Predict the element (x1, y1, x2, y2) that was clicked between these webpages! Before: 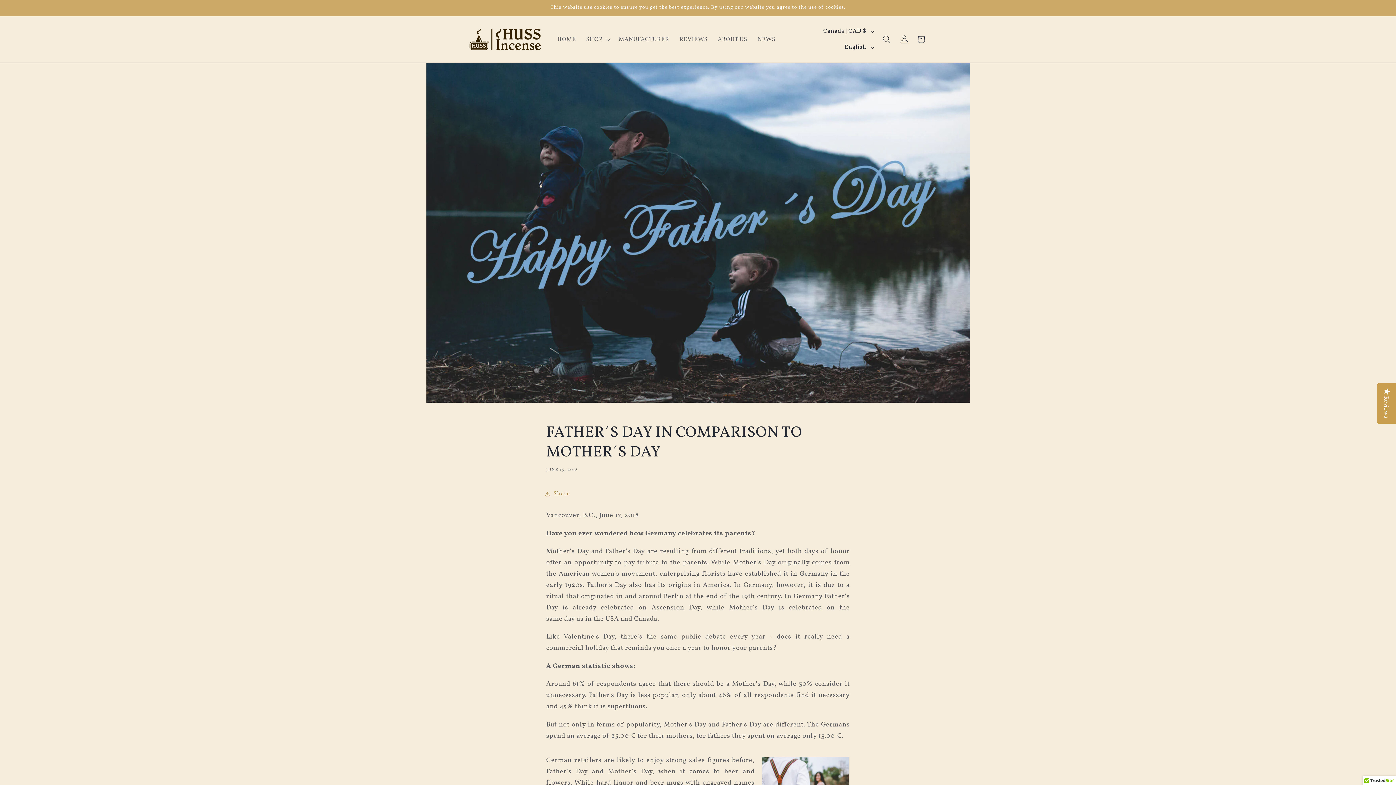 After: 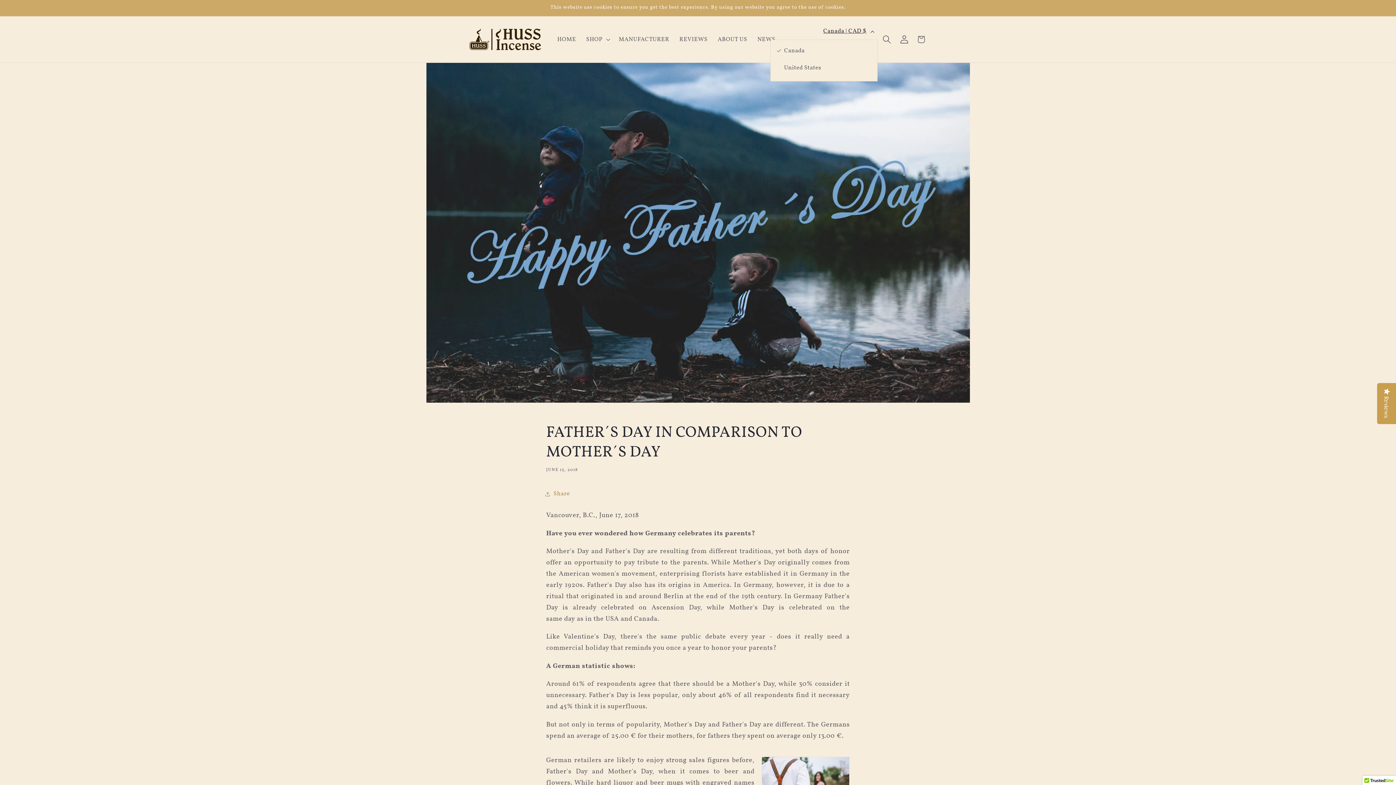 Action: label: Canada | CAD $ bbox: (818, 23, 877, 39)